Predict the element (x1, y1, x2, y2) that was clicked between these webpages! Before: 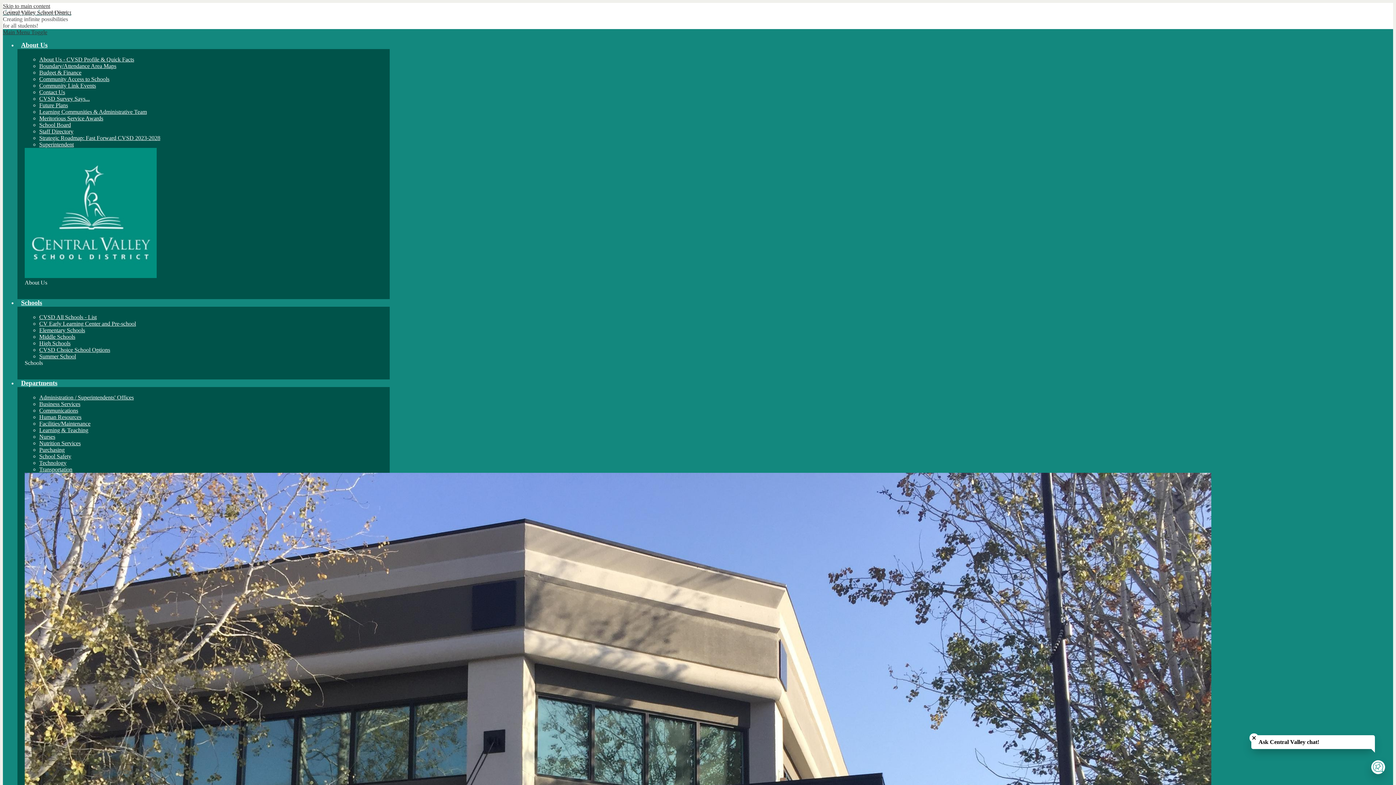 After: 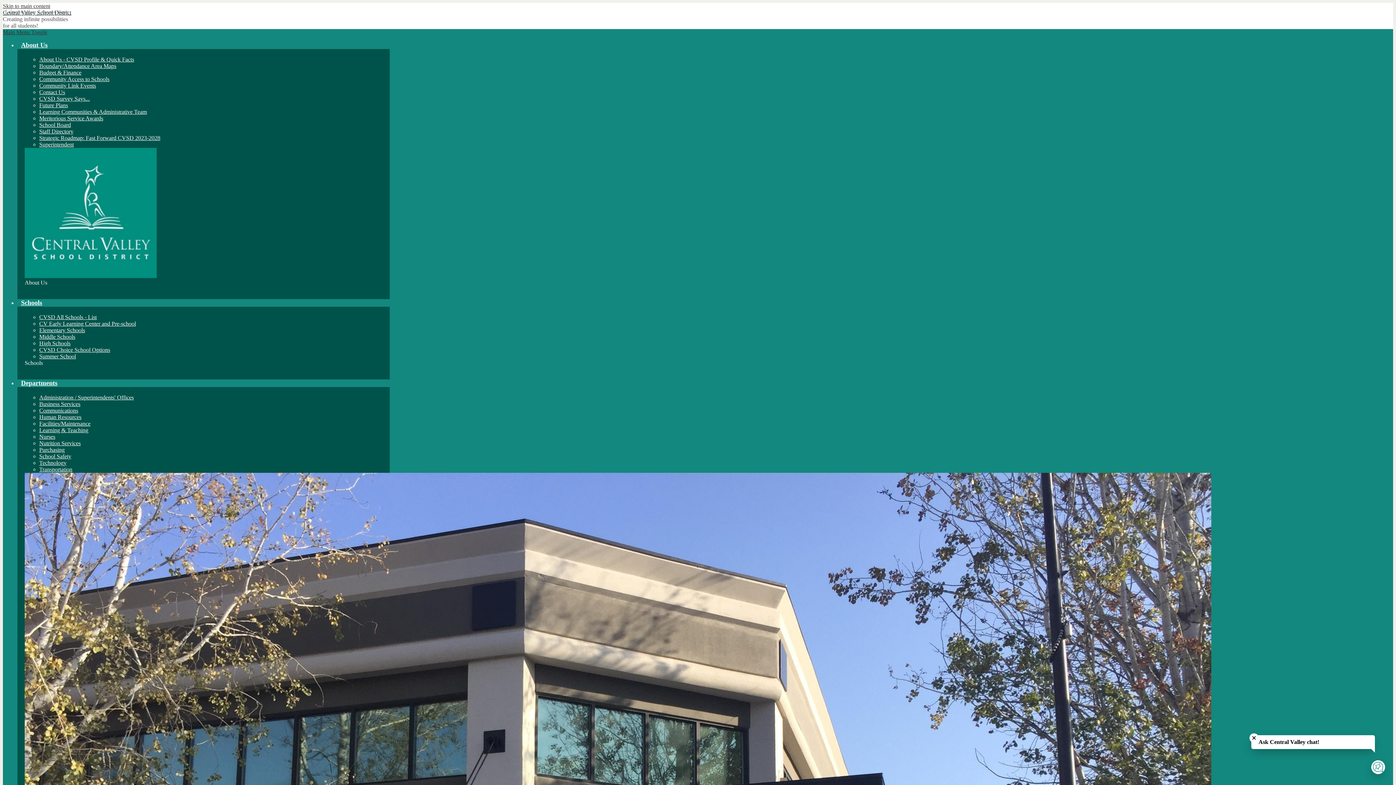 Action: label: Learning & Teaching bbox: (39, 427, 88, 433)